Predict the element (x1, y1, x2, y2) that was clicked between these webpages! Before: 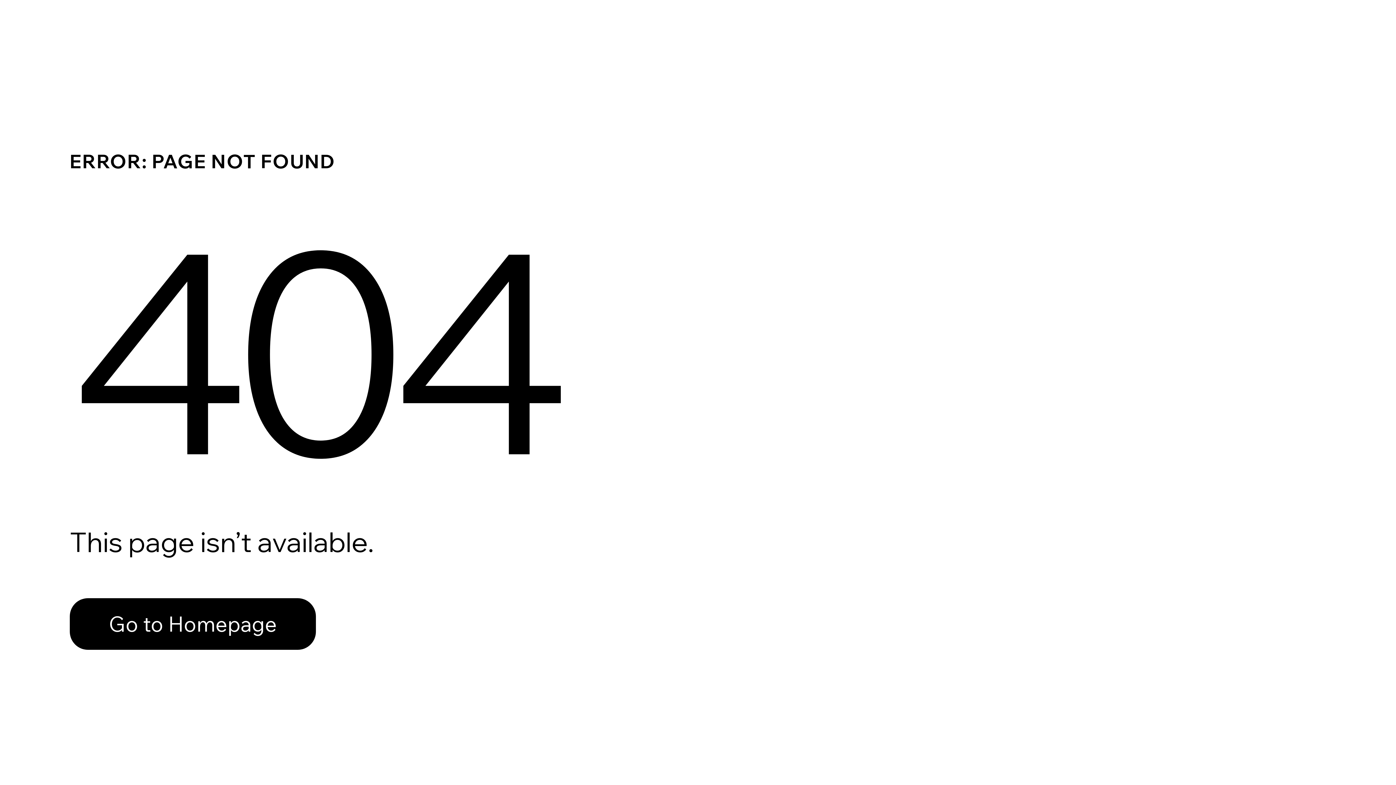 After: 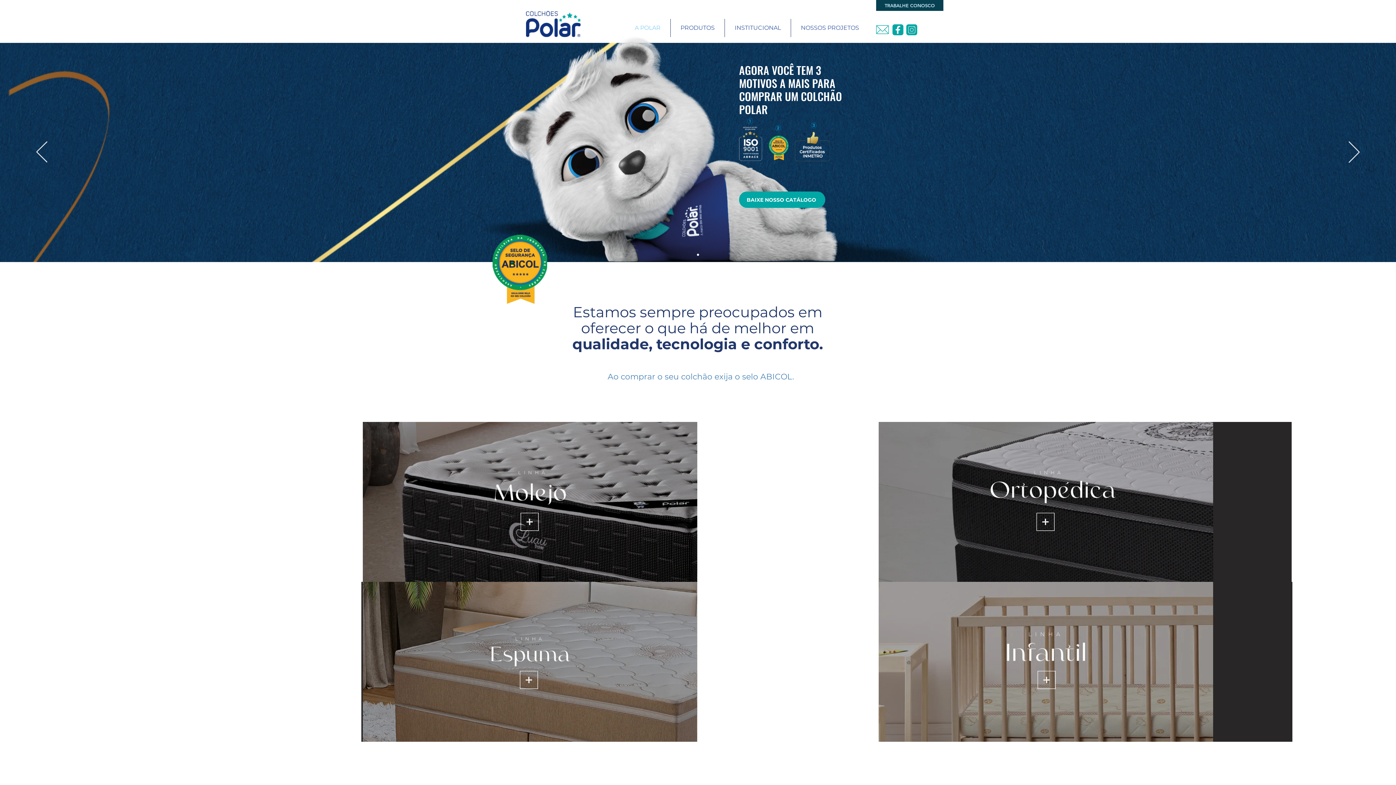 Action: bbox: (69, 582, 768, 659) label: Go to Homepage